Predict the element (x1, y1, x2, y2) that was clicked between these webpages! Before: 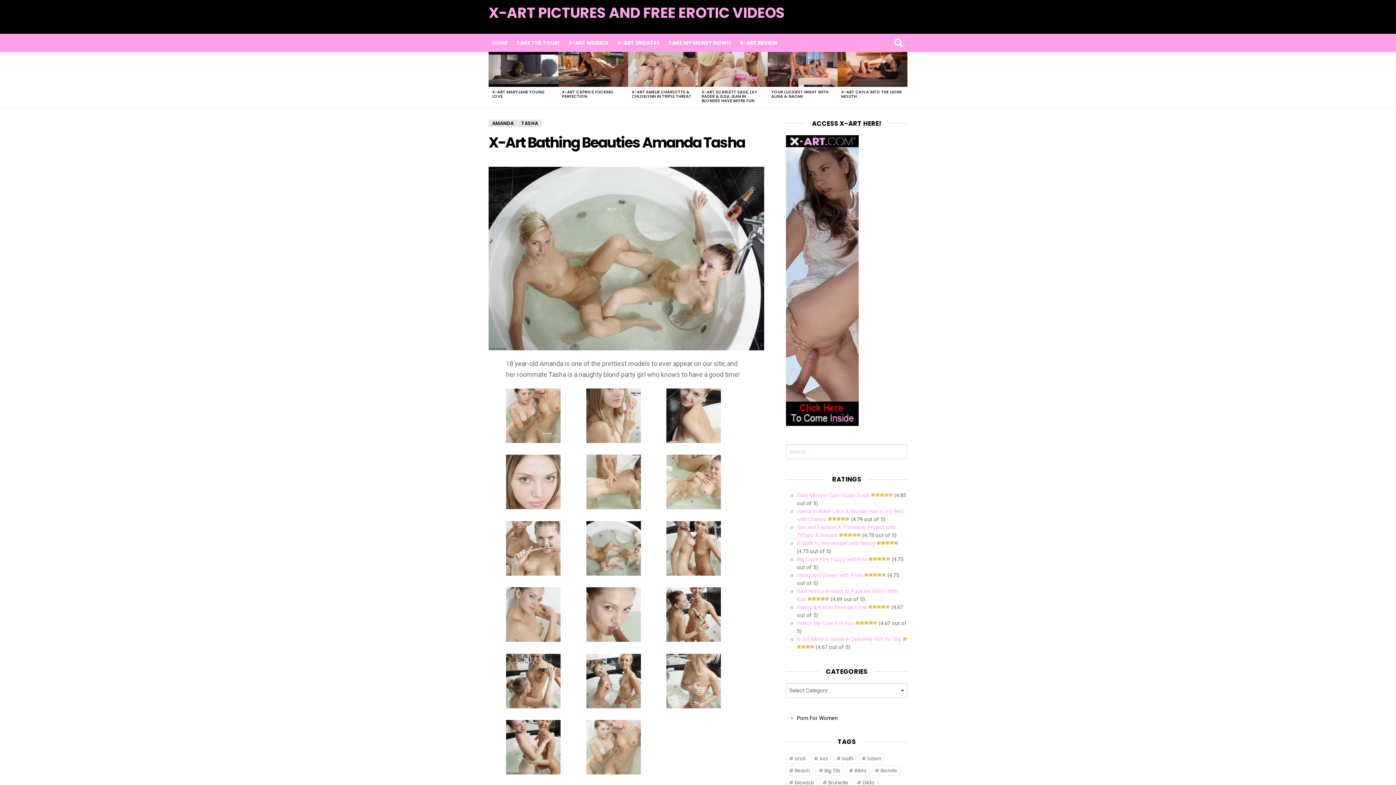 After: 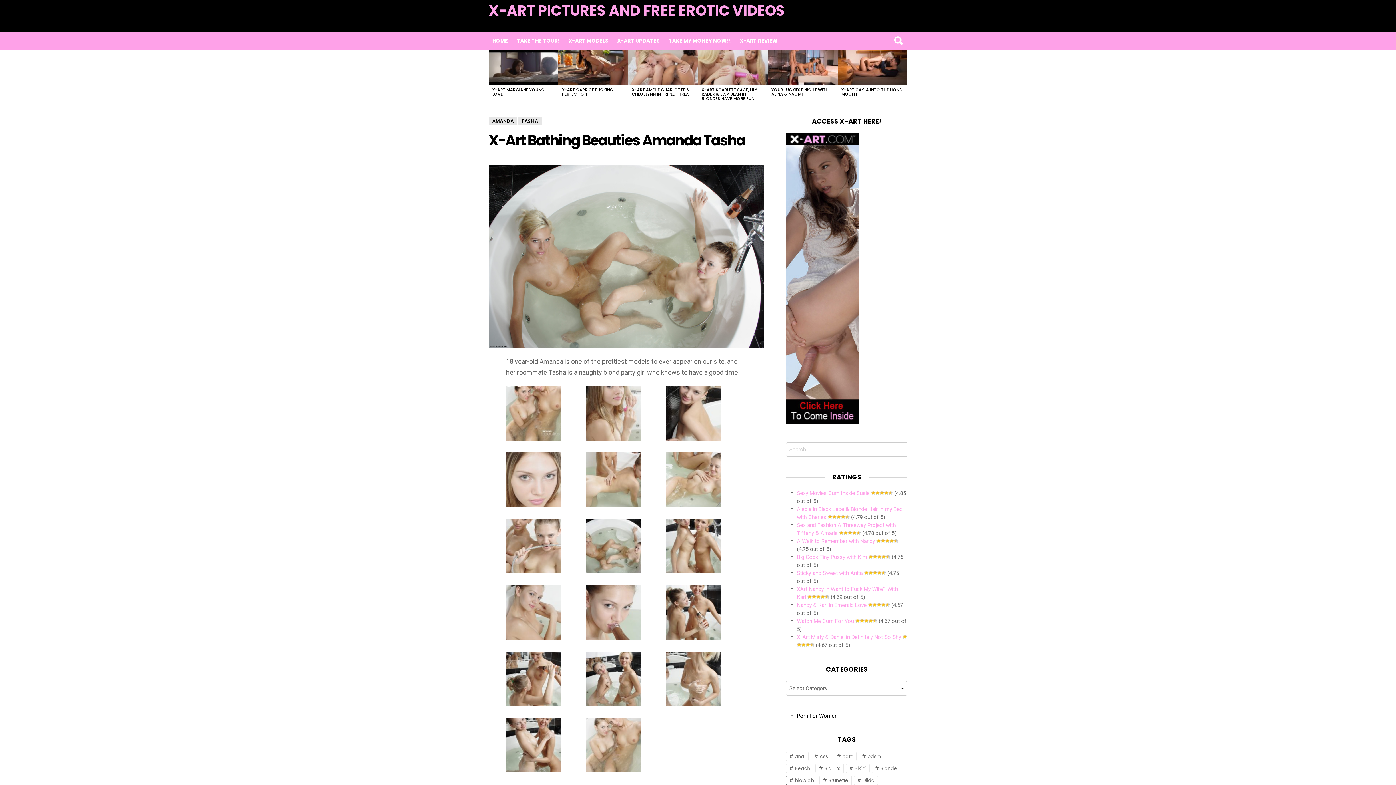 Action: bbox: (786, 778, 817, 787) label: blowjob (344 items)